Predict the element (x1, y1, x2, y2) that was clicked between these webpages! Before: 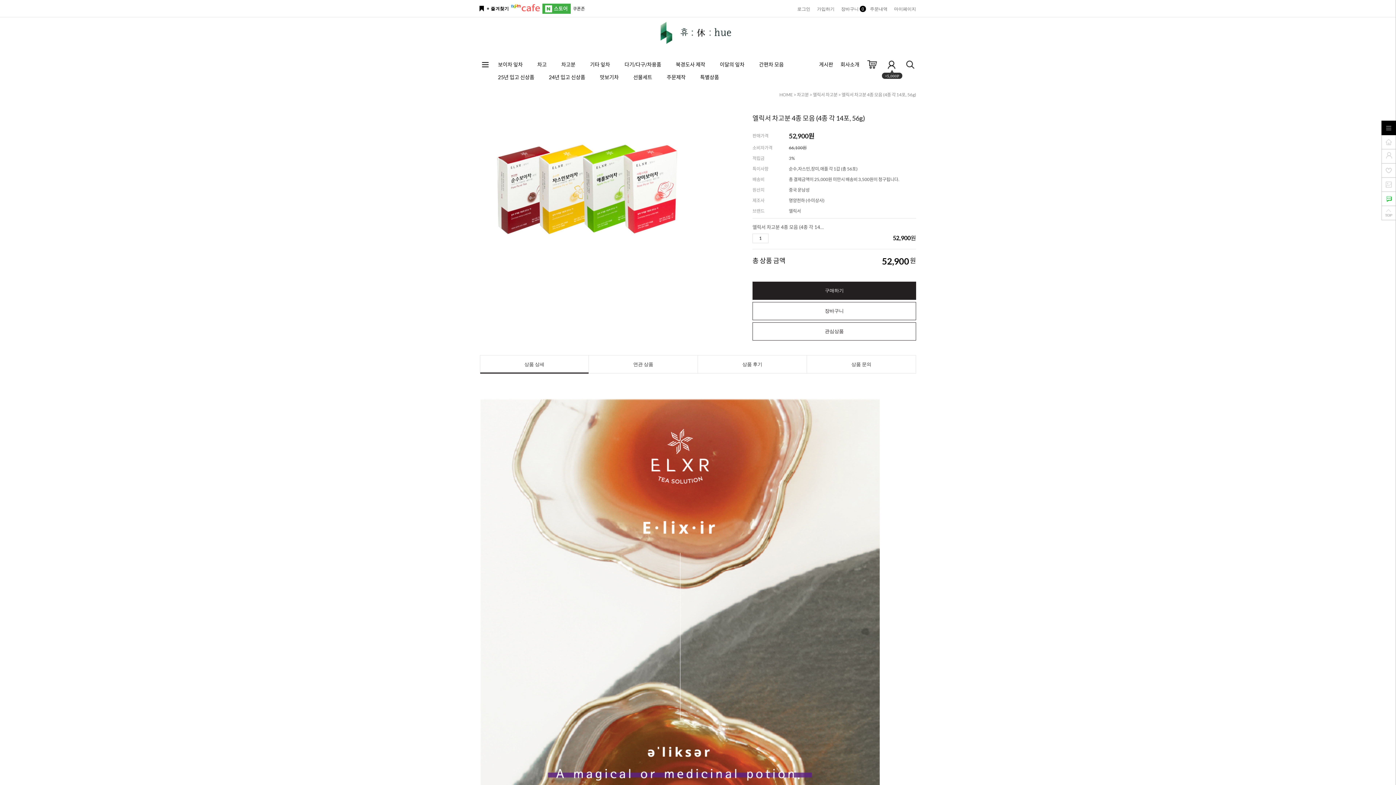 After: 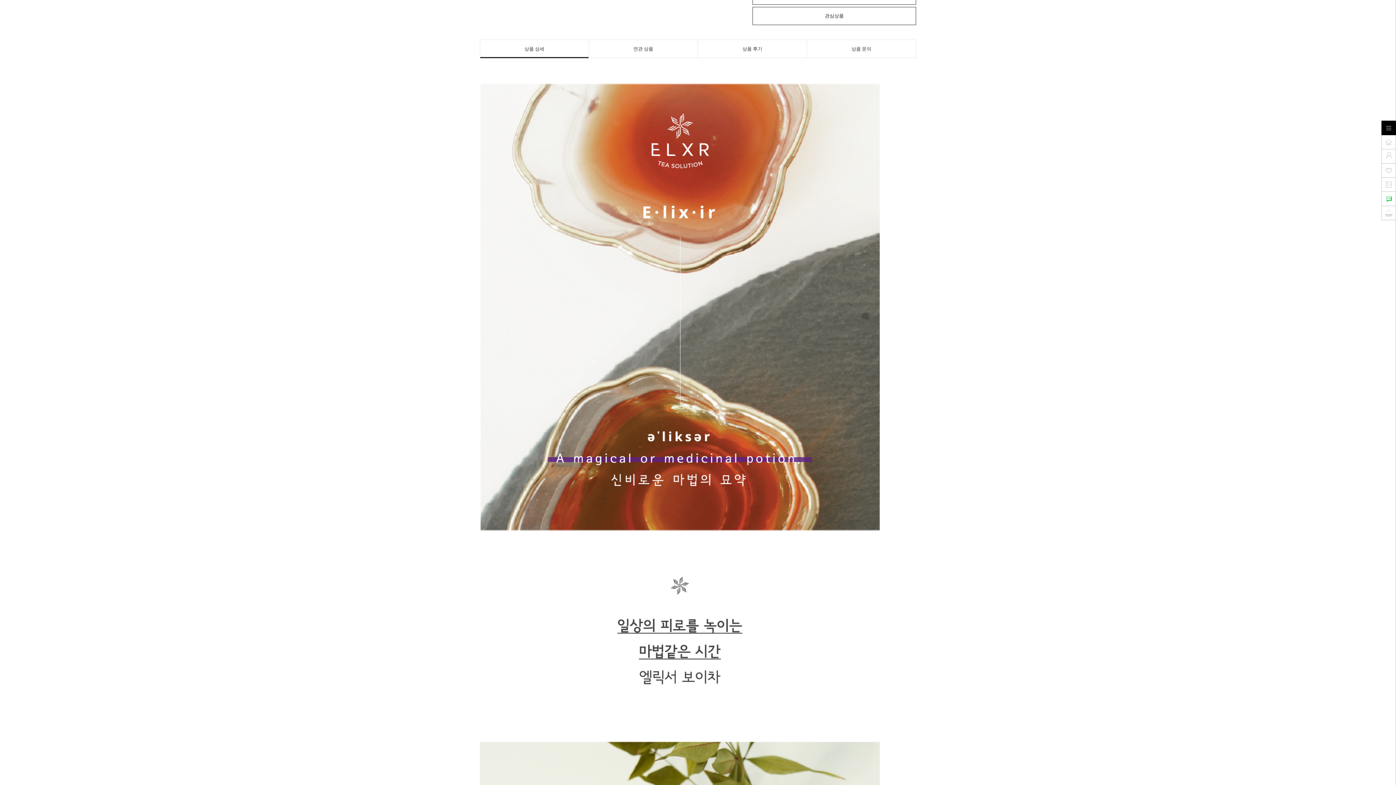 Action: label: 상품 상세 bbox: (480, 355, 588, 373)